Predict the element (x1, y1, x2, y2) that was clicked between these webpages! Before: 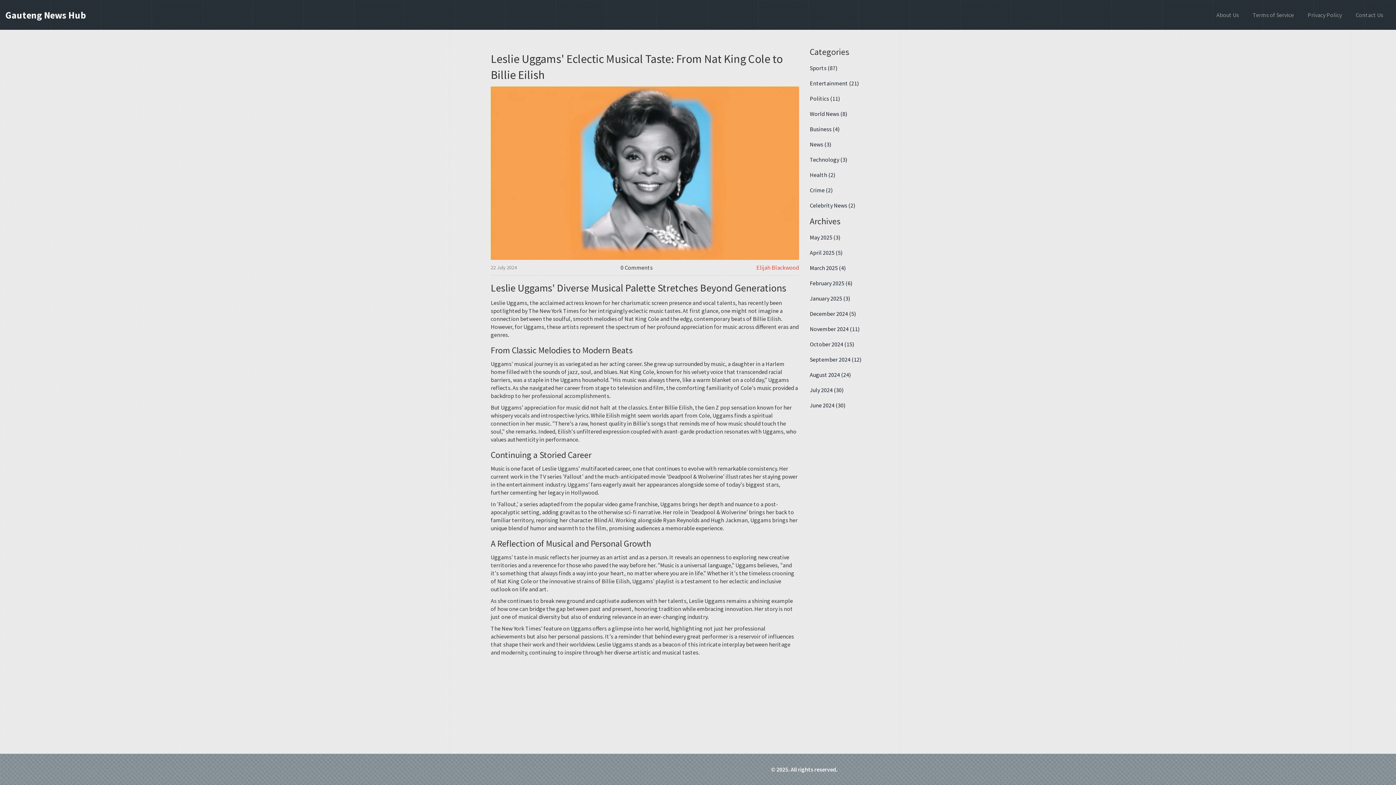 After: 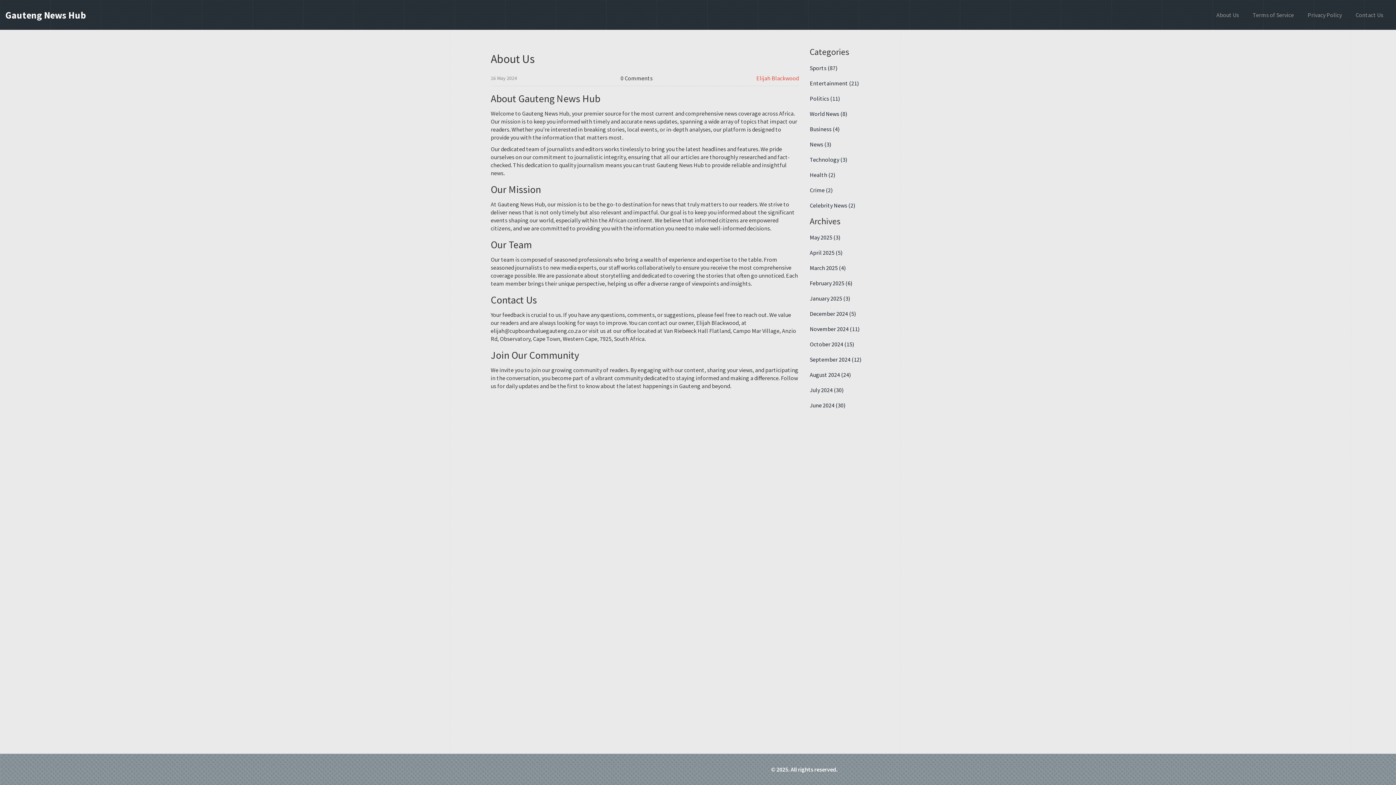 Action: bbox: (1211, 3, 1244, 26) label: About Us